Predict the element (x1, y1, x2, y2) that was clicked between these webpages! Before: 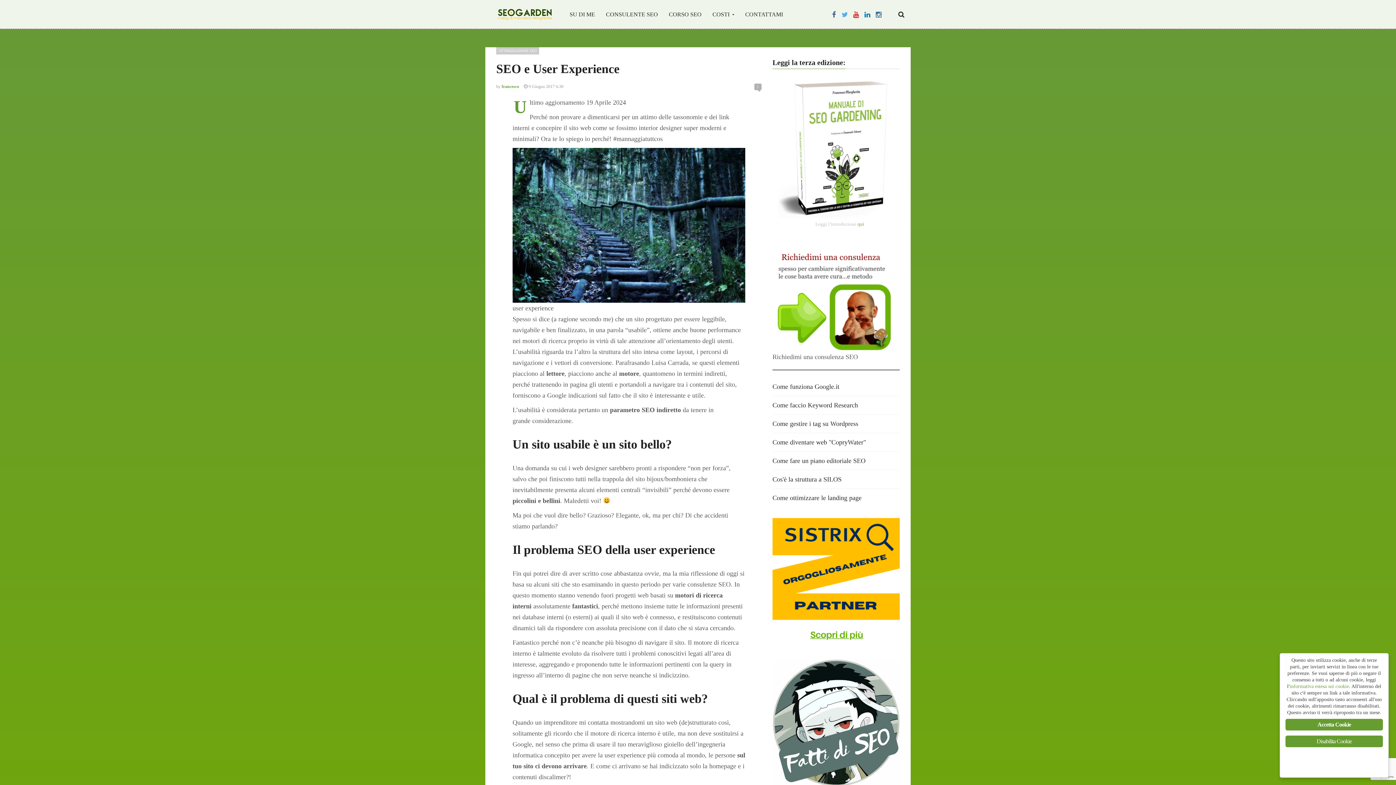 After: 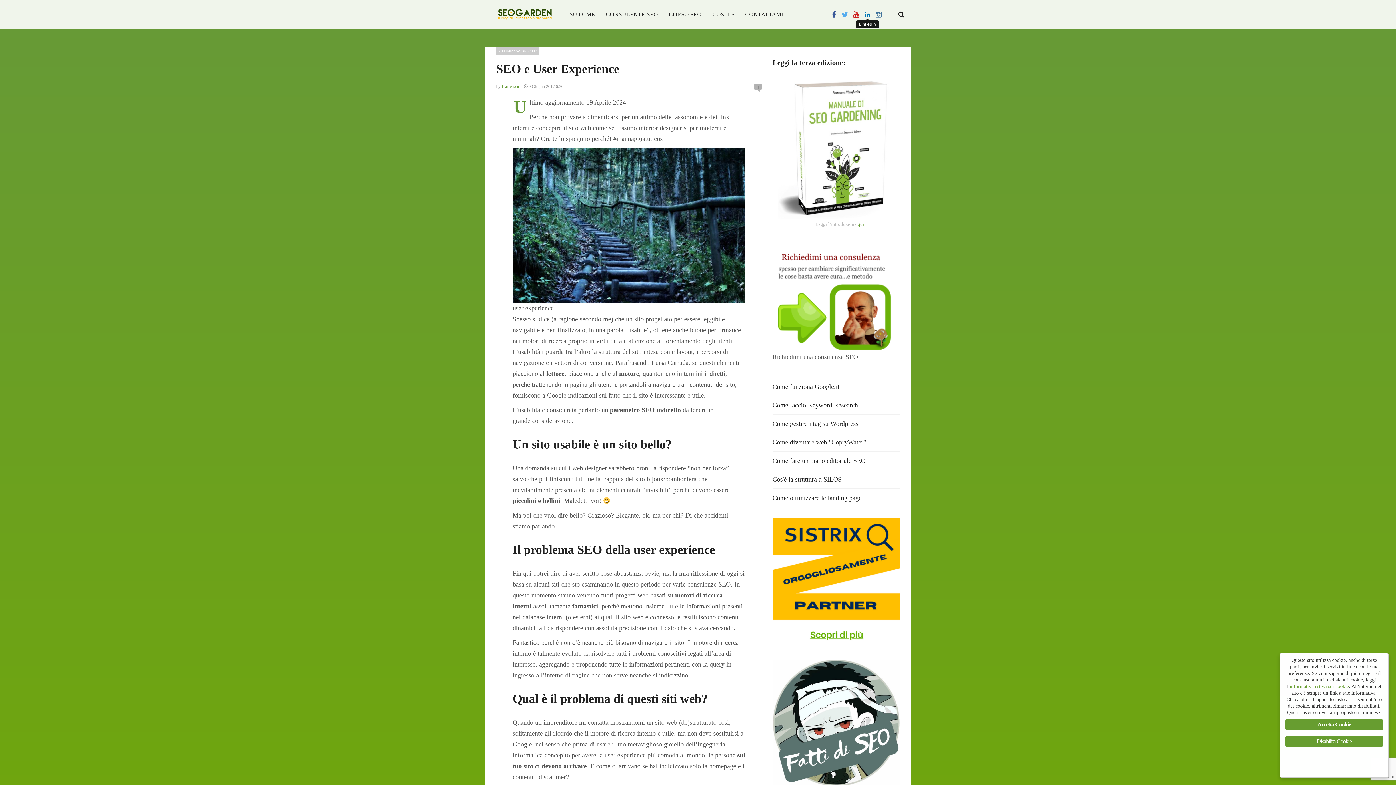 Action: bbox: (864, 11, 870, 17)